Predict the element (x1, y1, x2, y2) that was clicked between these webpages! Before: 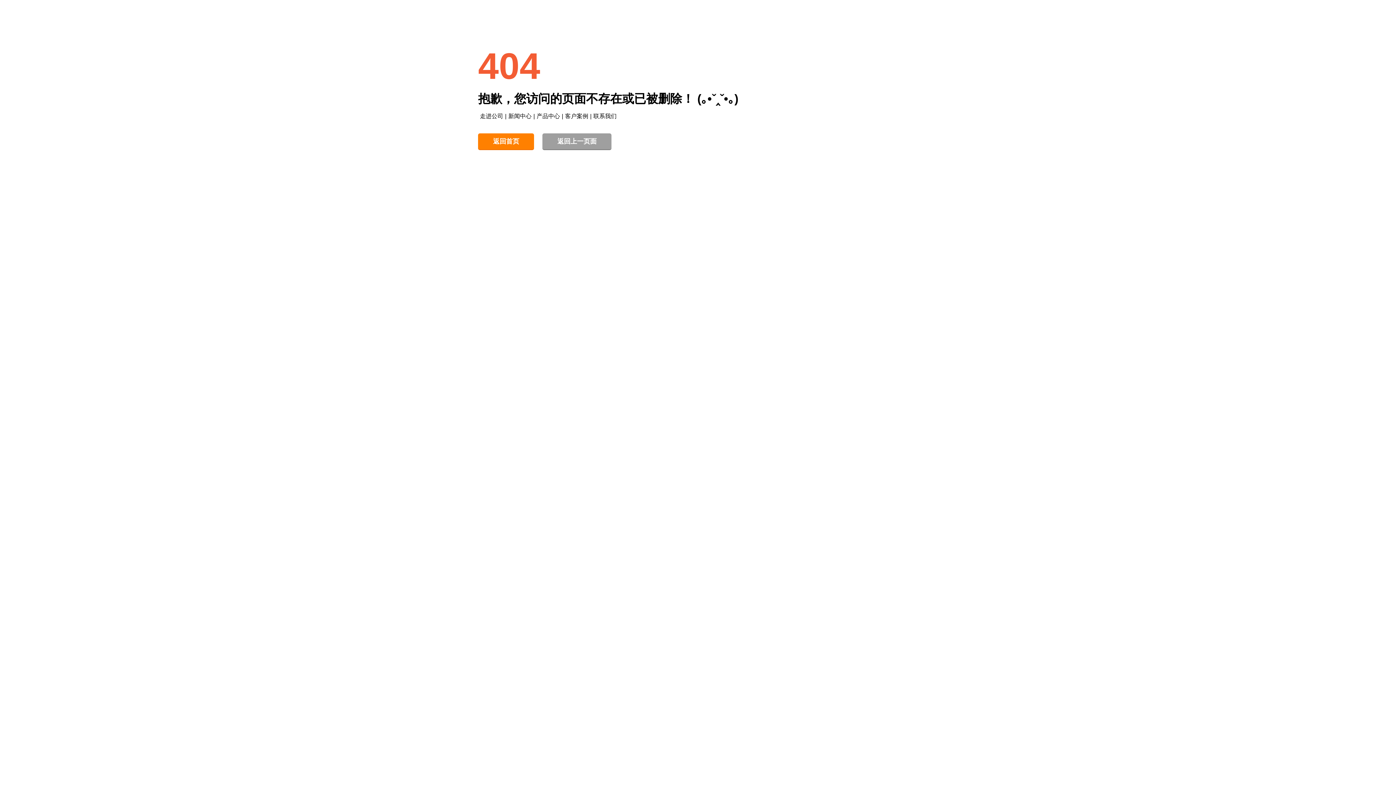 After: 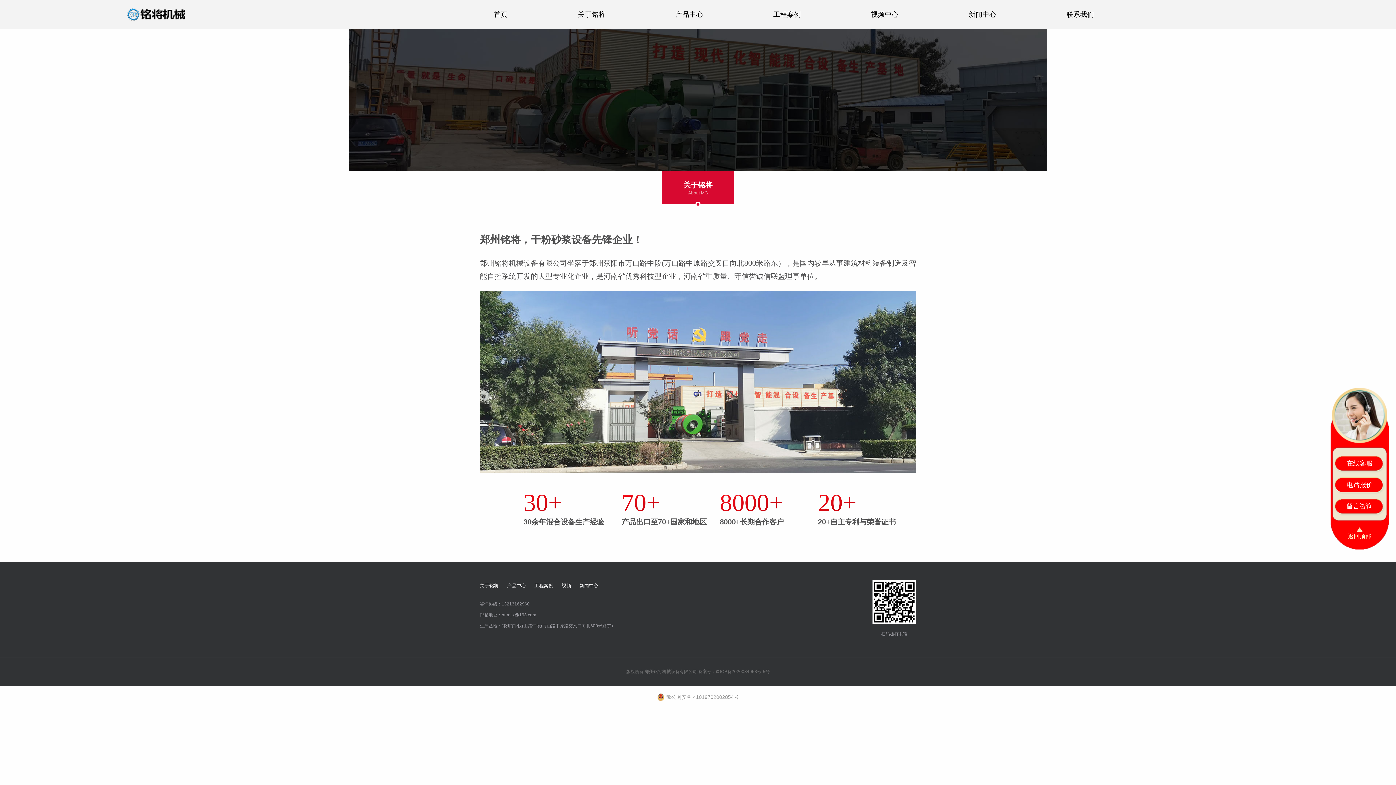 Action: bbox: (478, 113, 505, 119) label: 走进公司